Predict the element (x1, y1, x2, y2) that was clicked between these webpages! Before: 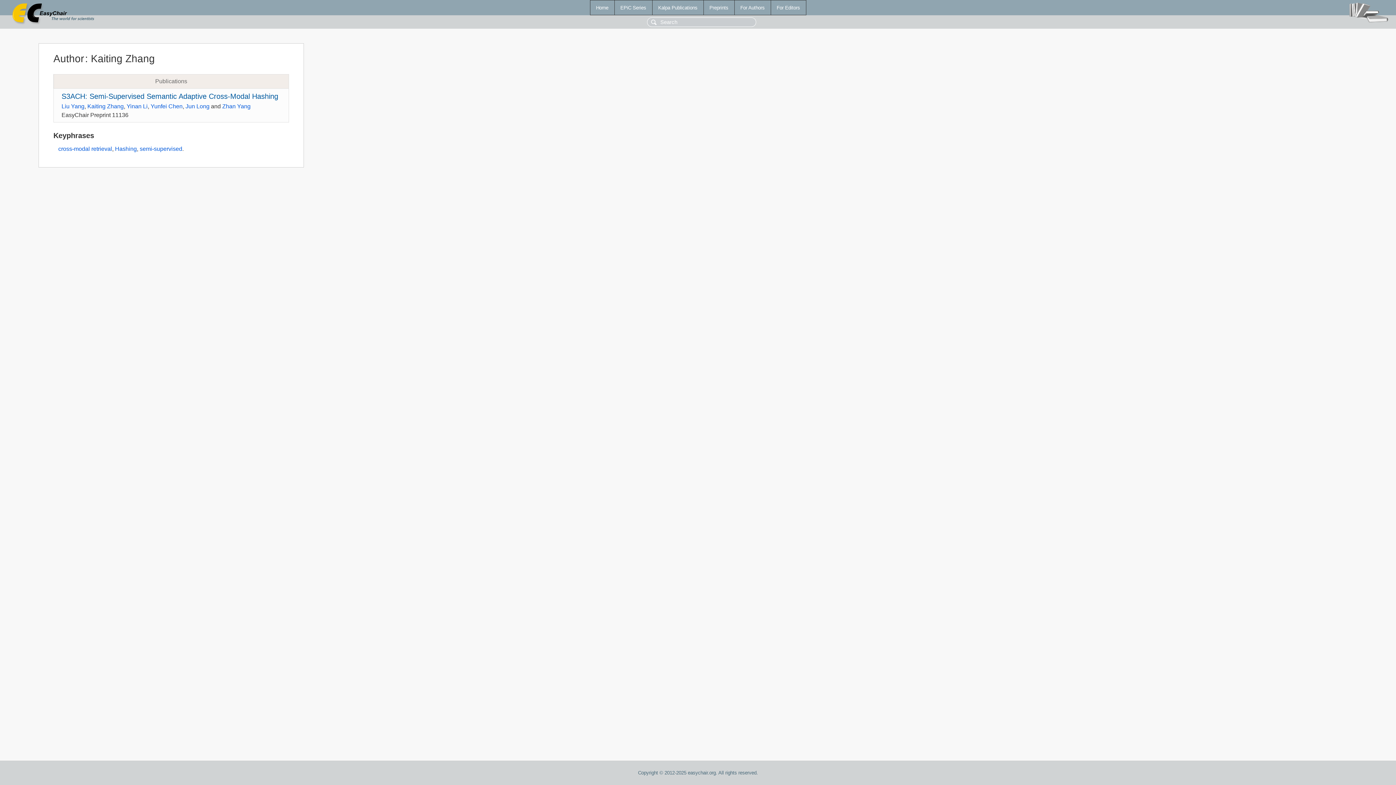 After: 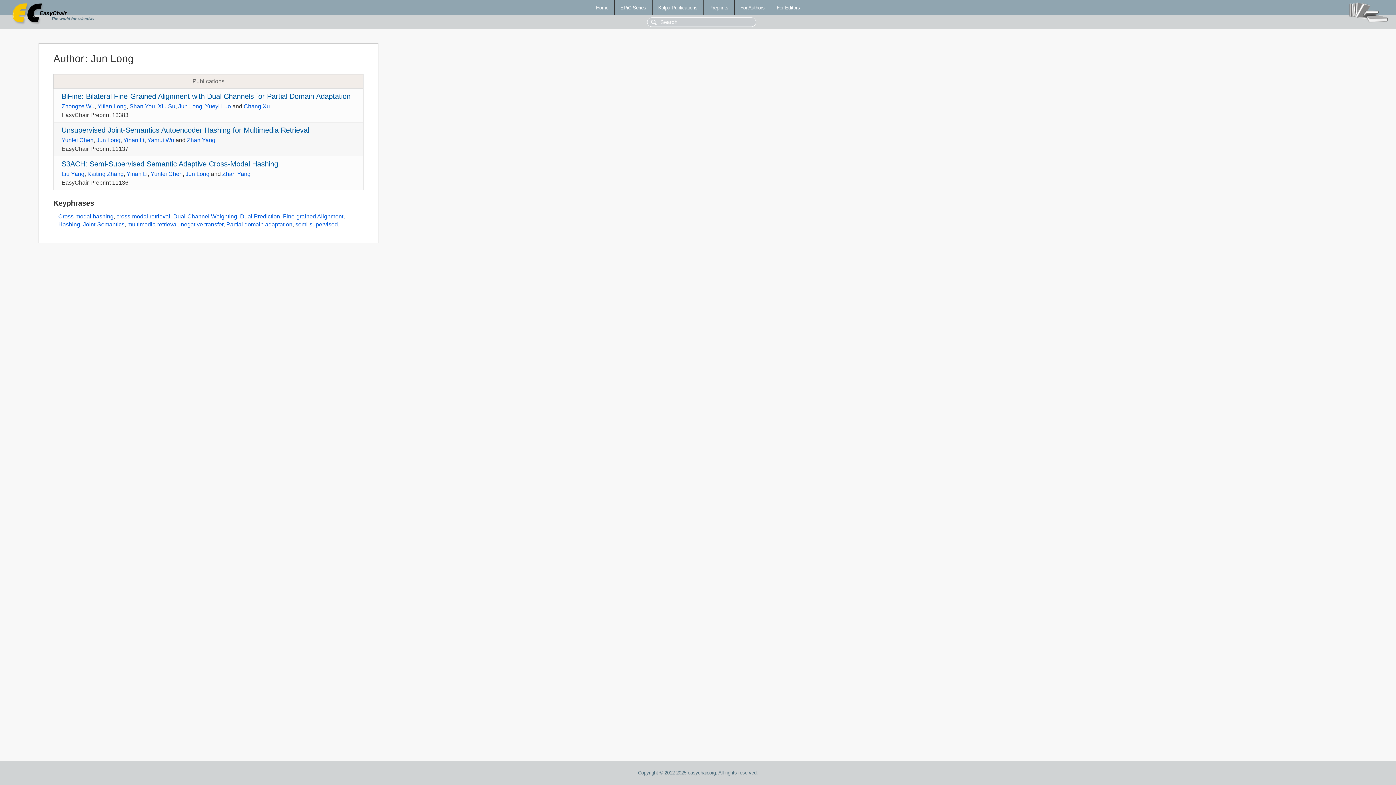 Action: bbox: (185, 103, 209, 109) label: Jun Long